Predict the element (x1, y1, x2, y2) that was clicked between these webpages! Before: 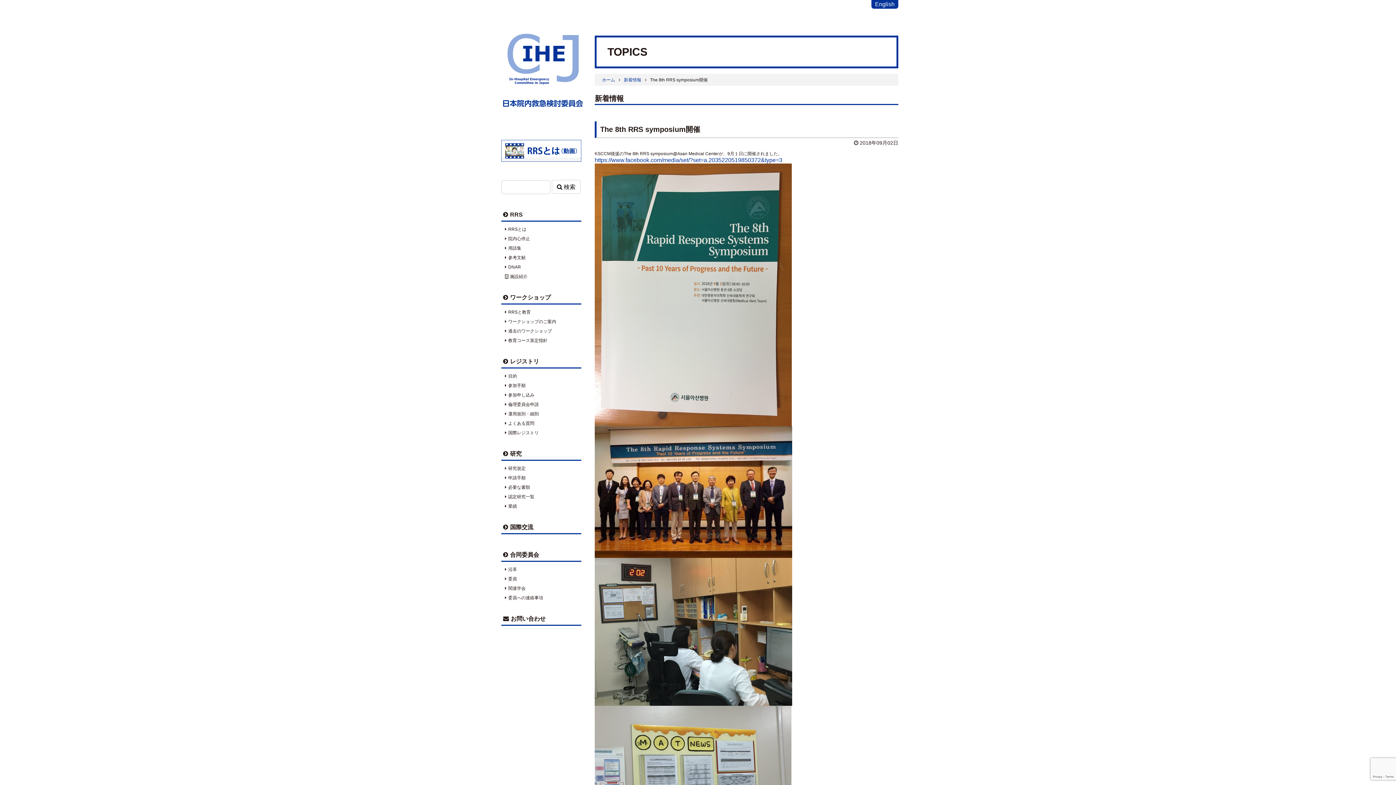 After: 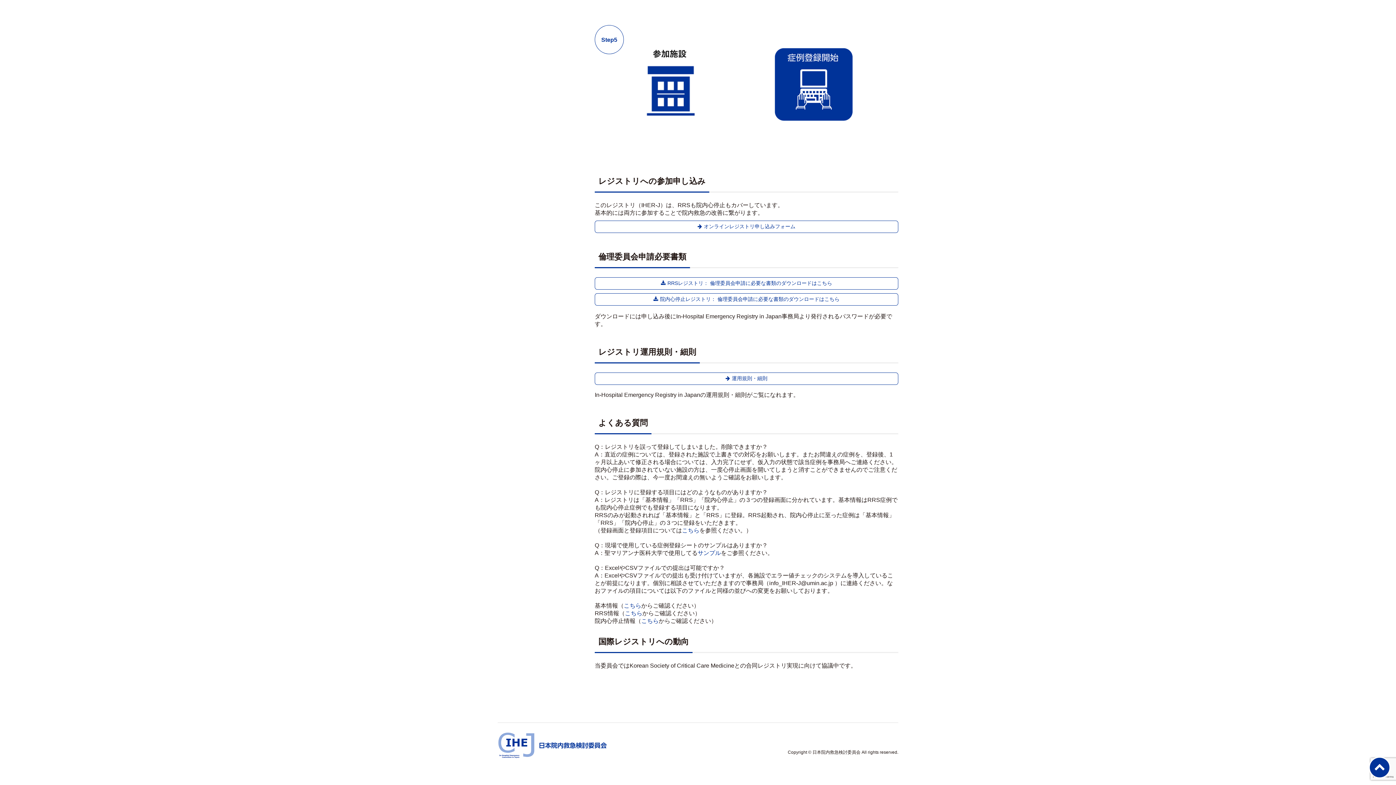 Action: label: 倫理委員会申請 bbox: (501, 400, 581, 408)